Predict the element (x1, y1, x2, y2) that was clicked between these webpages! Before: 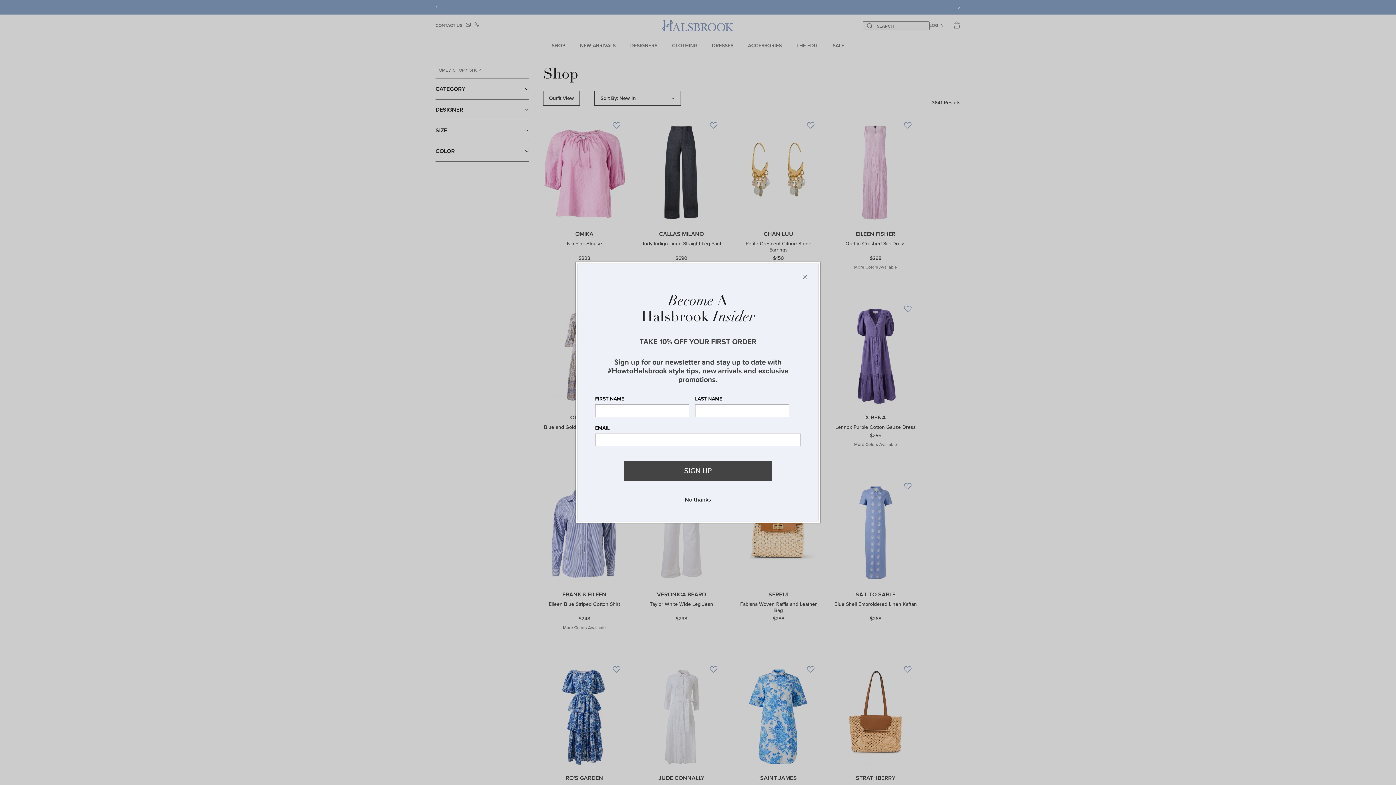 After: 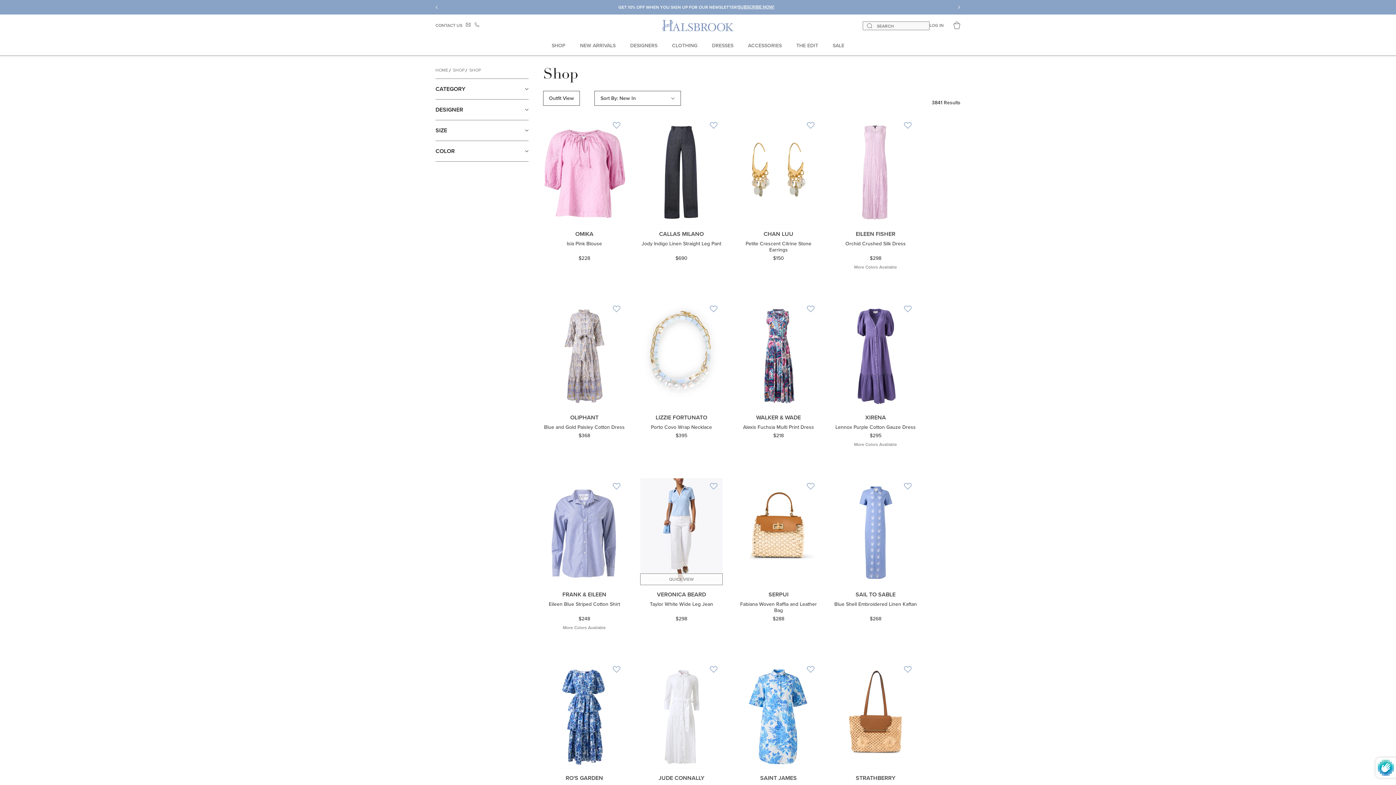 Action: label: No thanks bbox: (682, 495, 713, 503)